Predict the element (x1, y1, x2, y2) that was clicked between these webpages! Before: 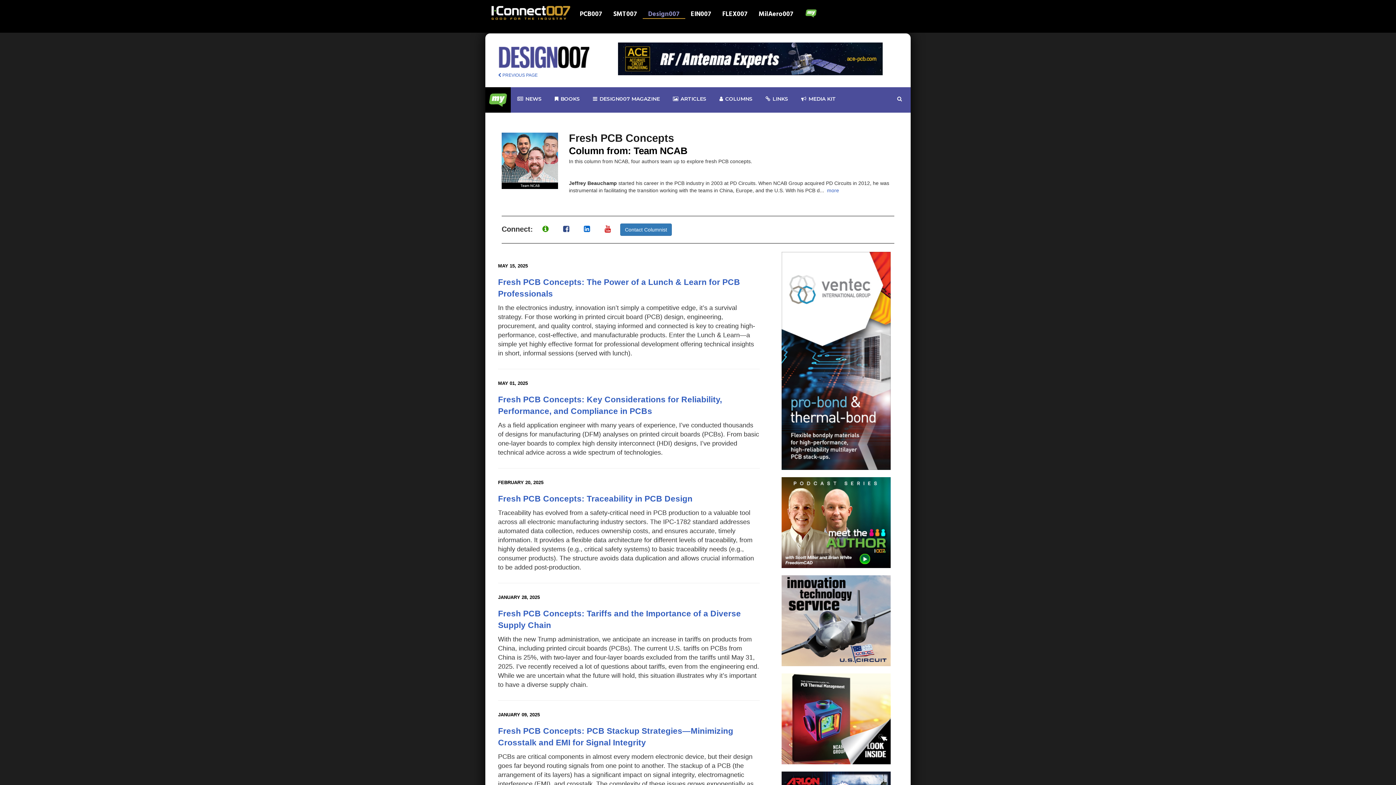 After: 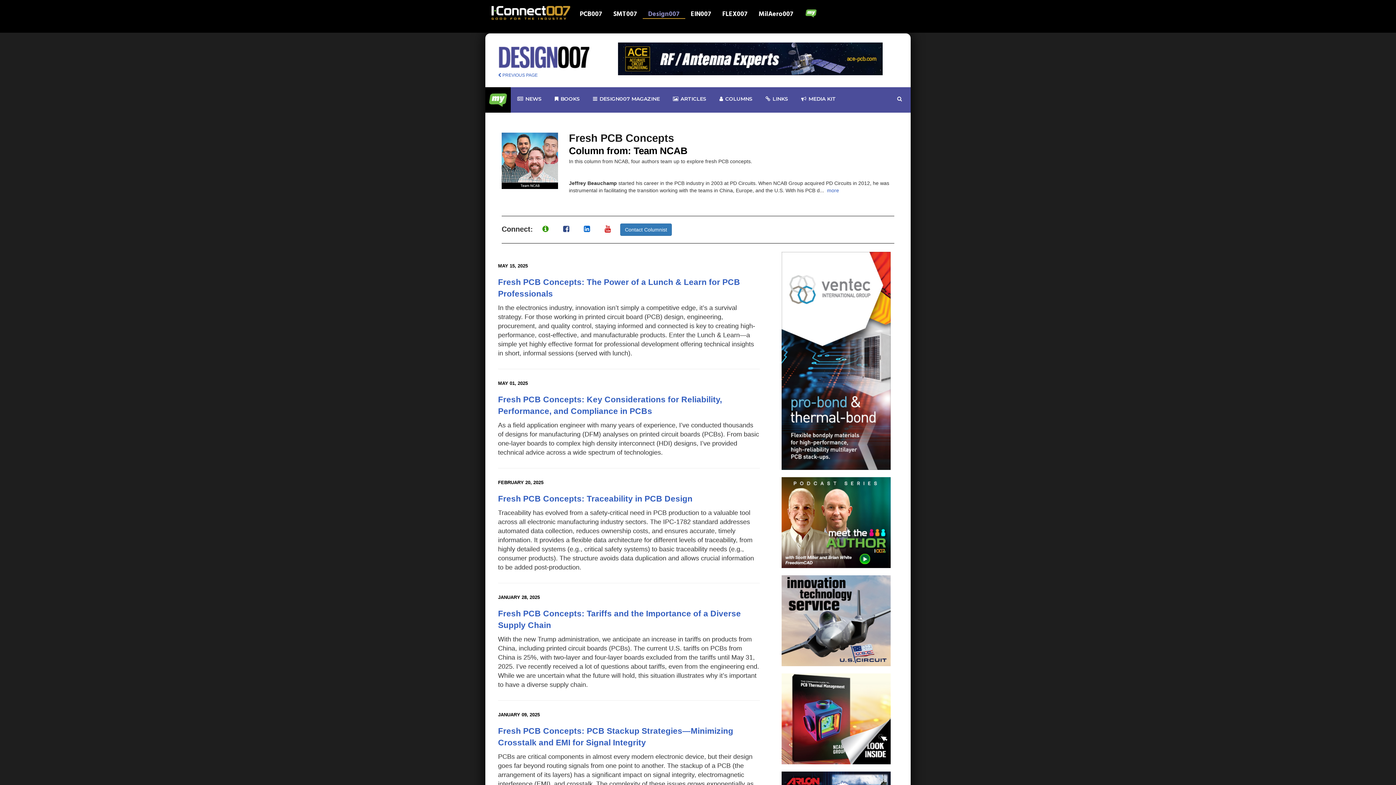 Action: bbox: (576, 225, 597, 233)